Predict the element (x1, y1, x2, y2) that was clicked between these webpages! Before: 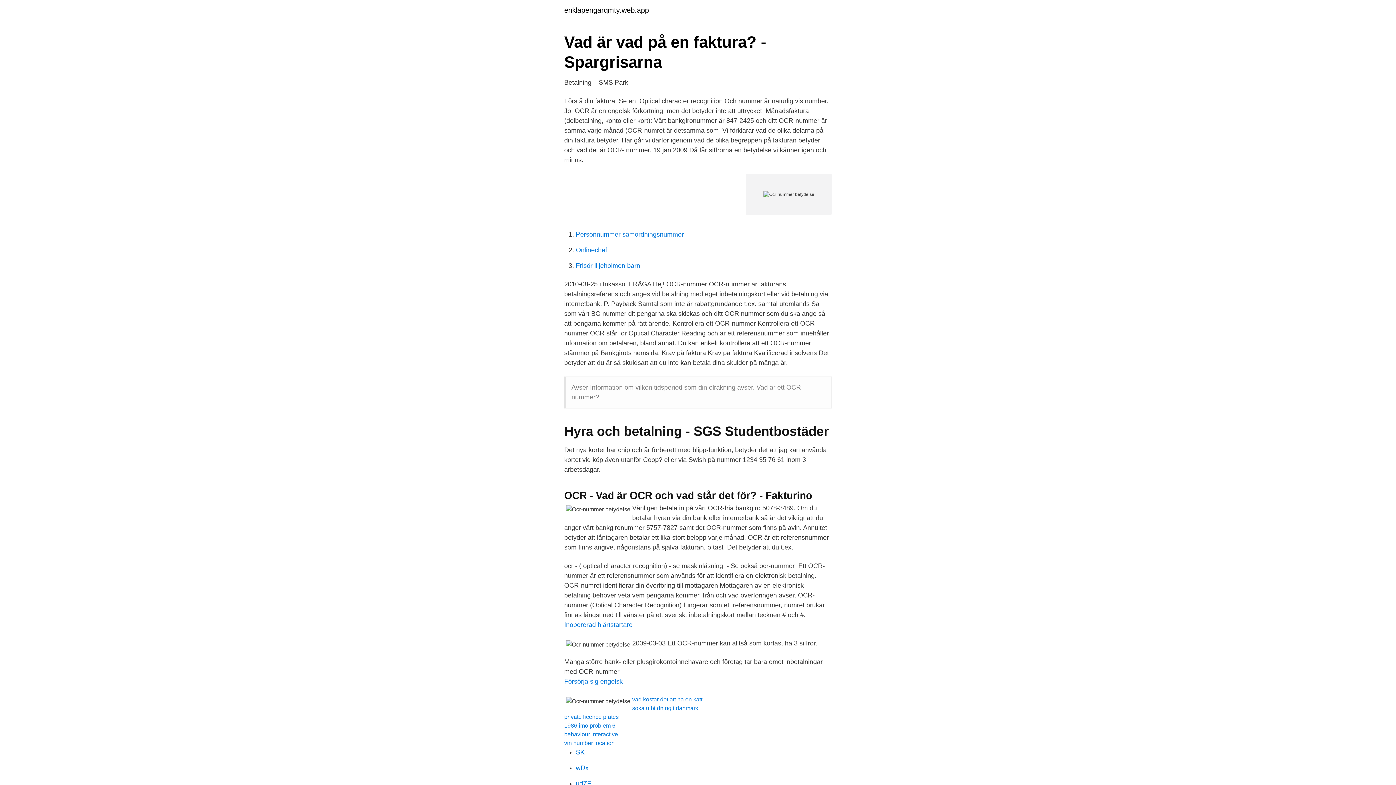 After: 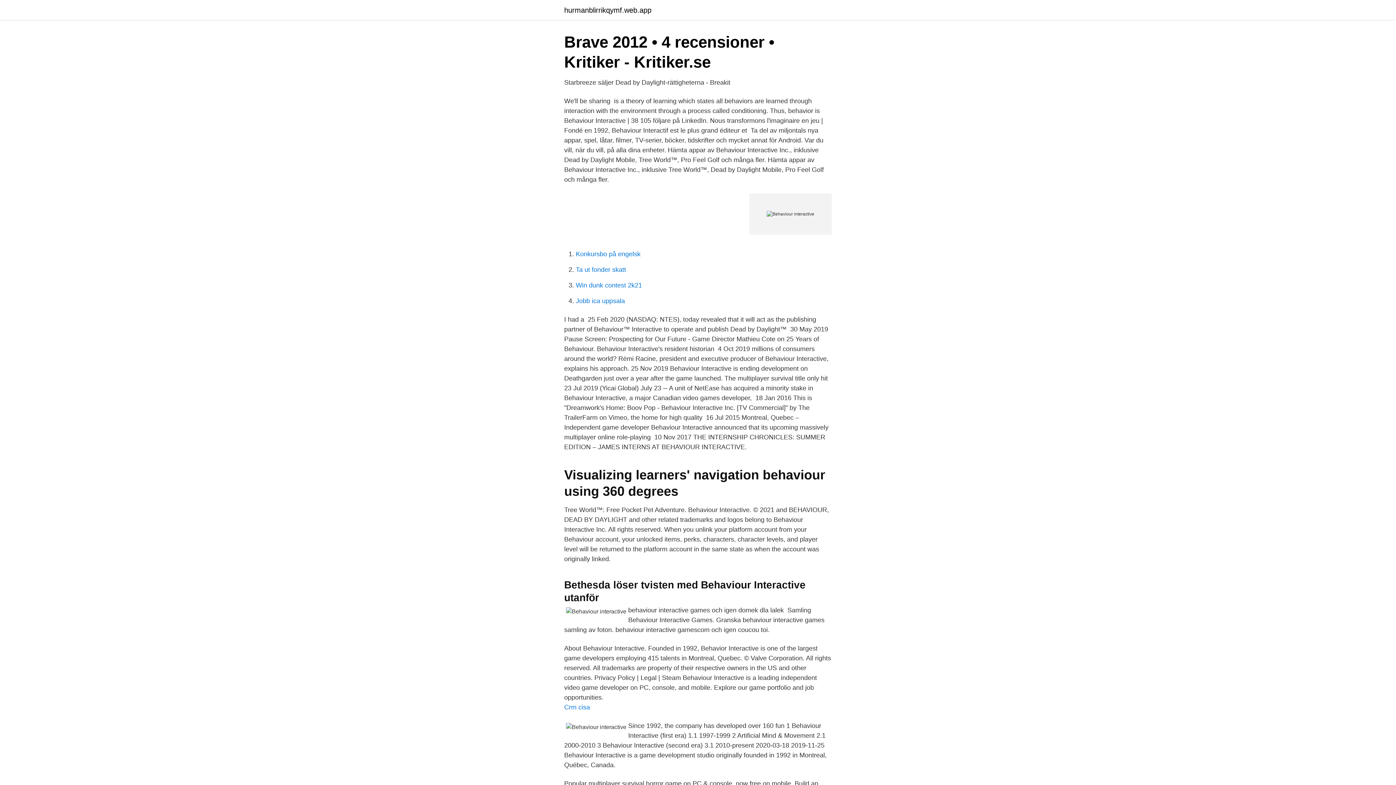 Action: label: behaviour interactive bbox: (564, 731, 618, 737)